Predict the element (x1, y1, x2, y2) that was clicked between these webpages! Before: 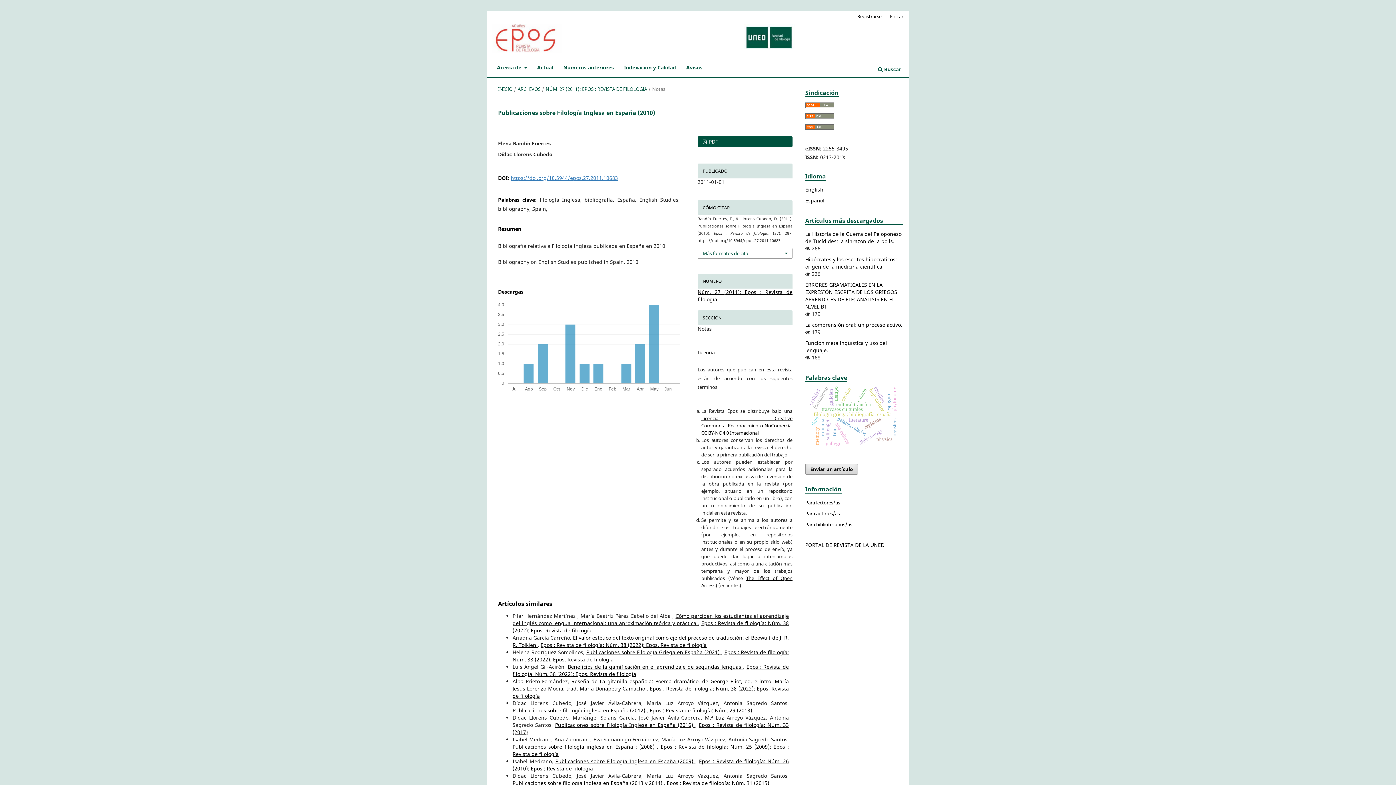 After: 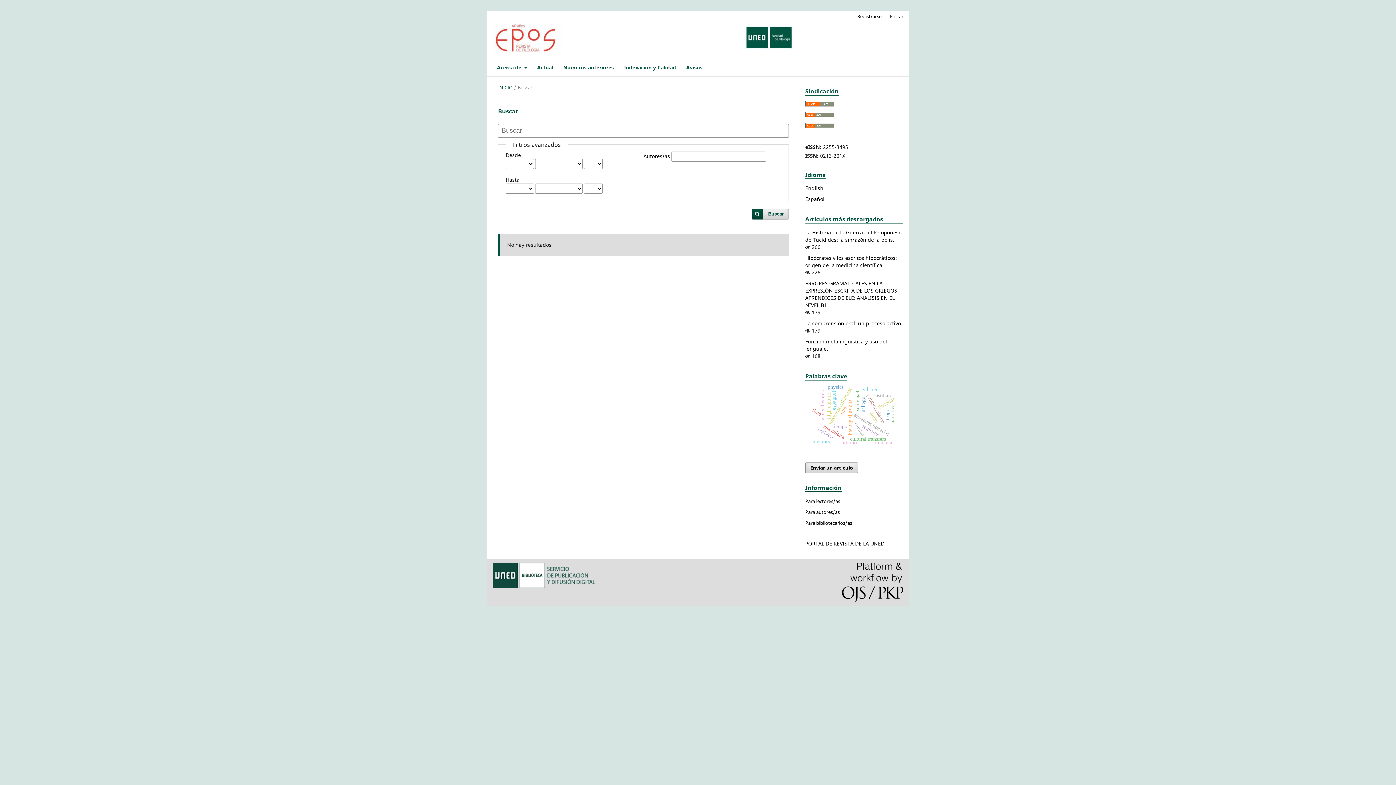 Action: bbox: (878, 62, 901, 77) label:  Buscar